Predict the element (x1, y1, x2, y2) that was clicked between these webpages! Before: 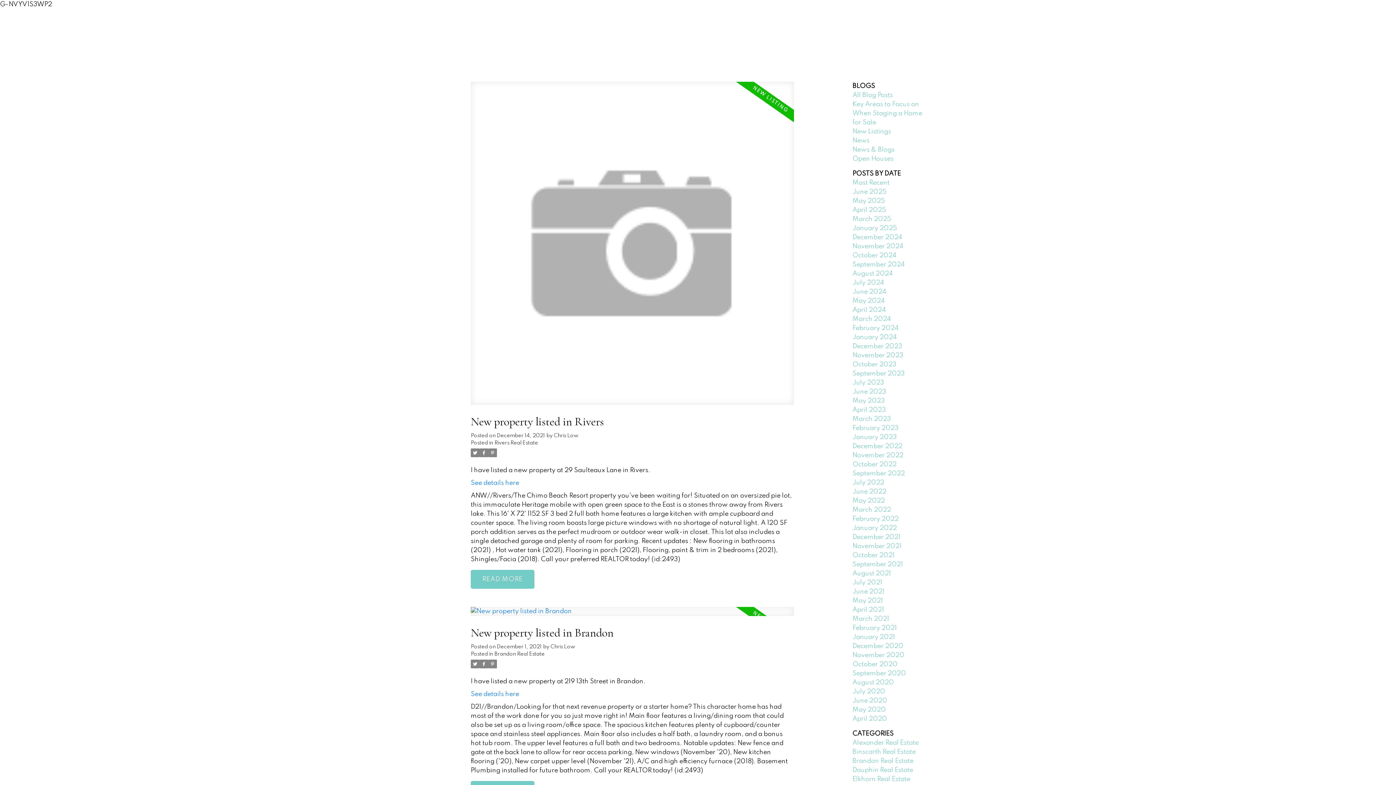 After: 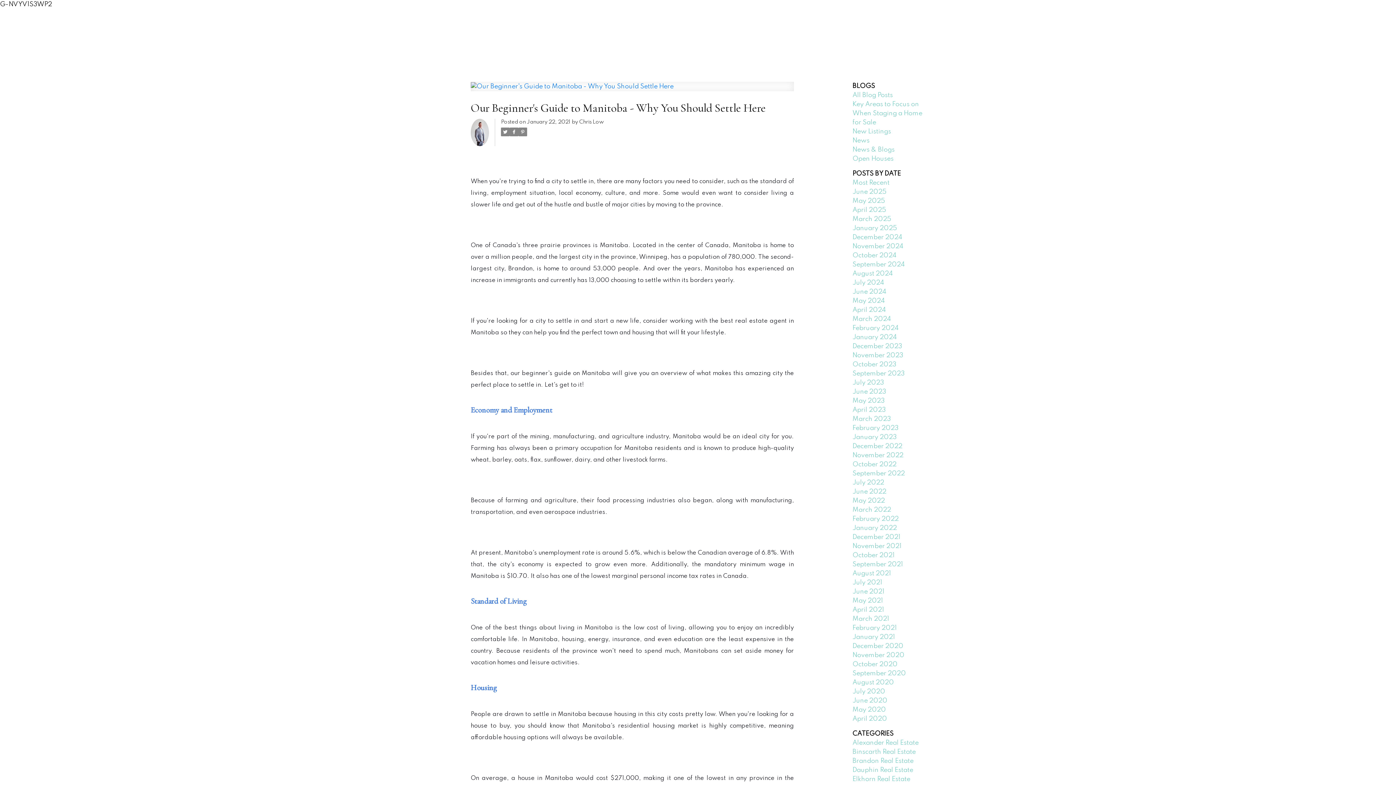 Action: bbox: (852, 634, 895, 640) label: January 2021